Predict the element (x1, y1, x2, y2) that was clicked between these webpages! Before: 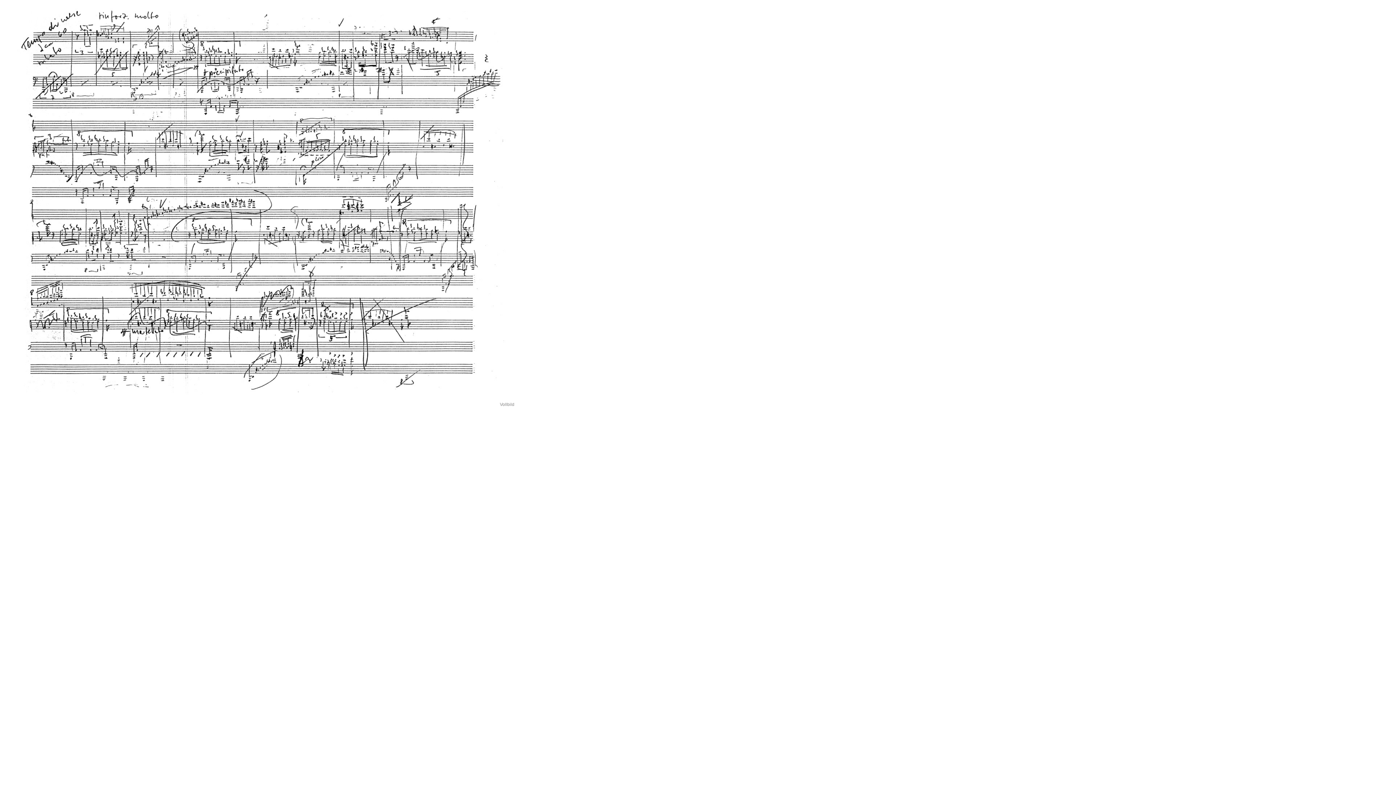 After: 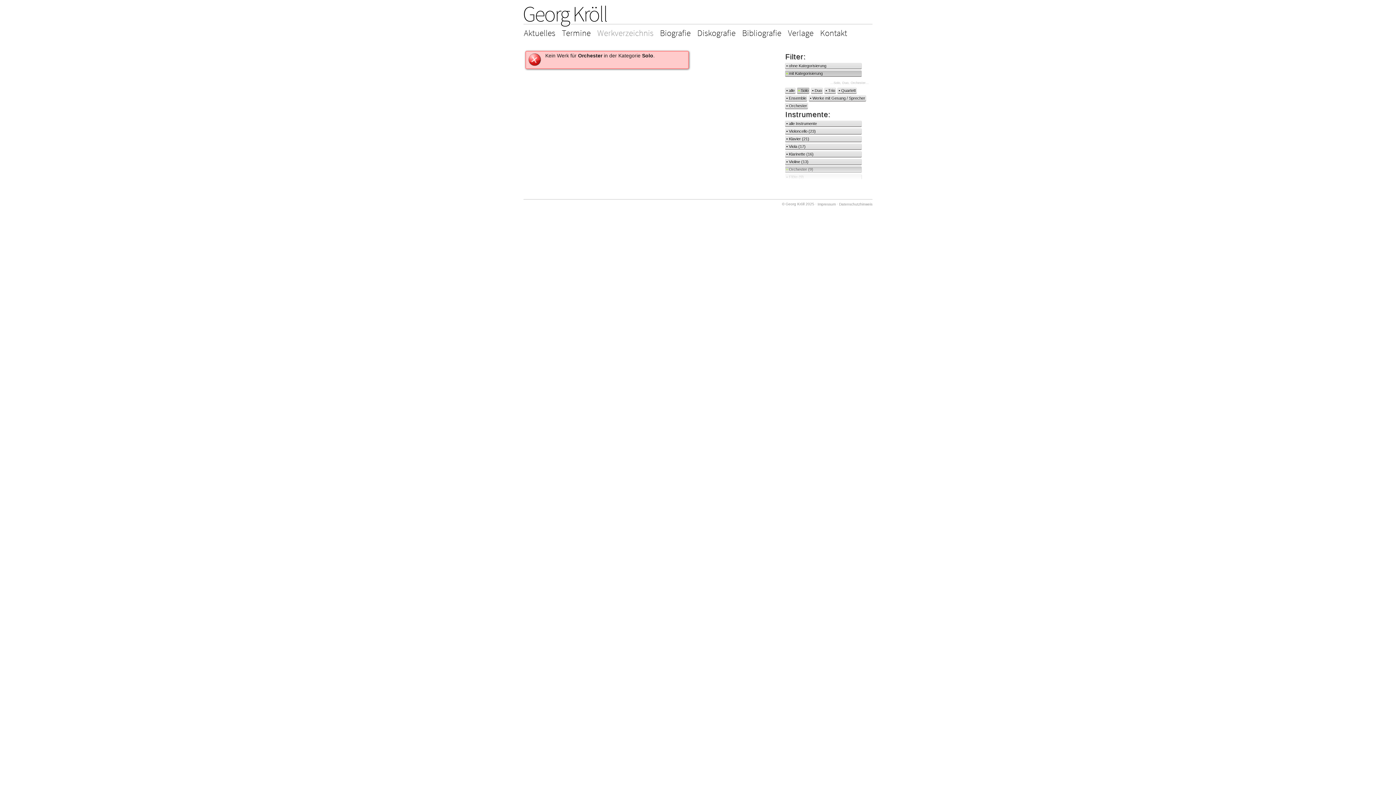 Action: label: Vollbild bbox: (500, 402, 514, 407)